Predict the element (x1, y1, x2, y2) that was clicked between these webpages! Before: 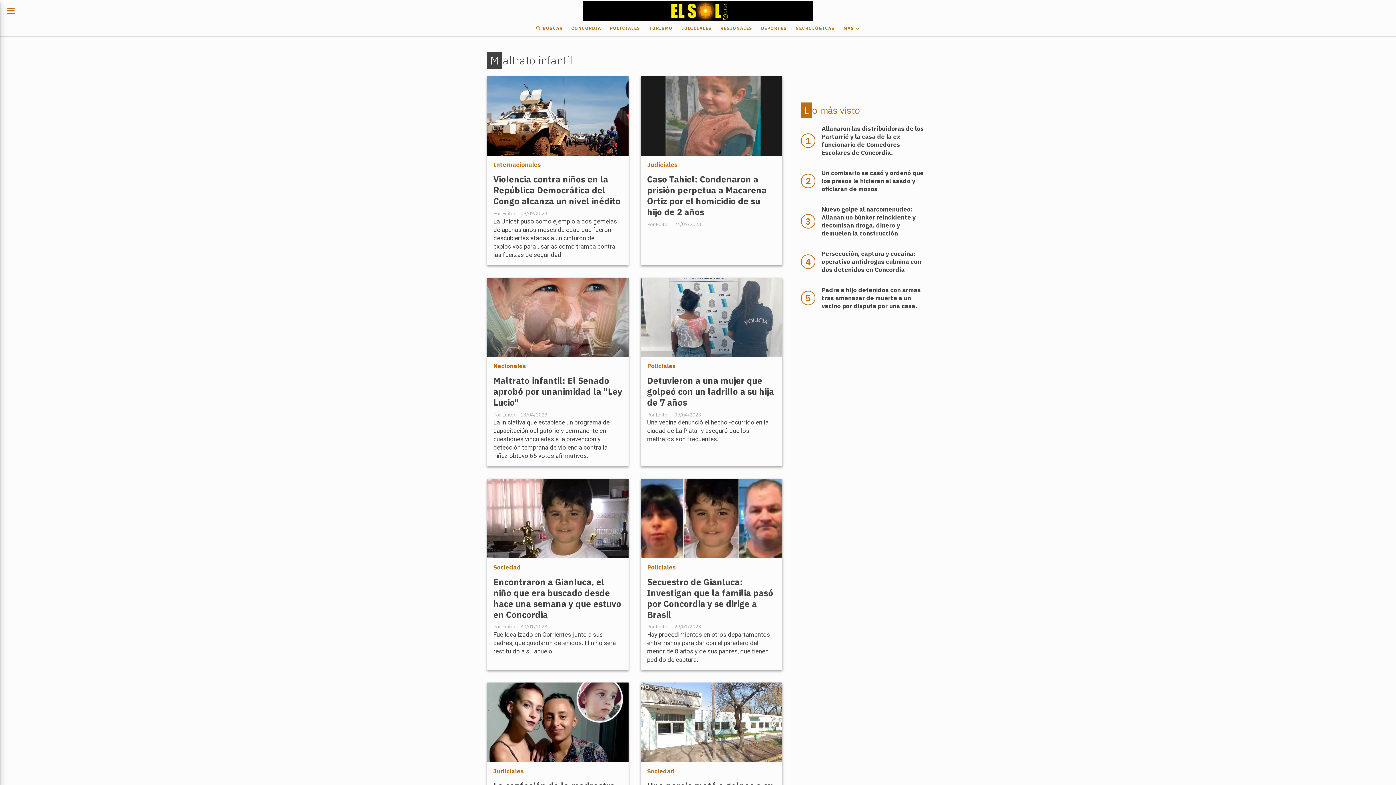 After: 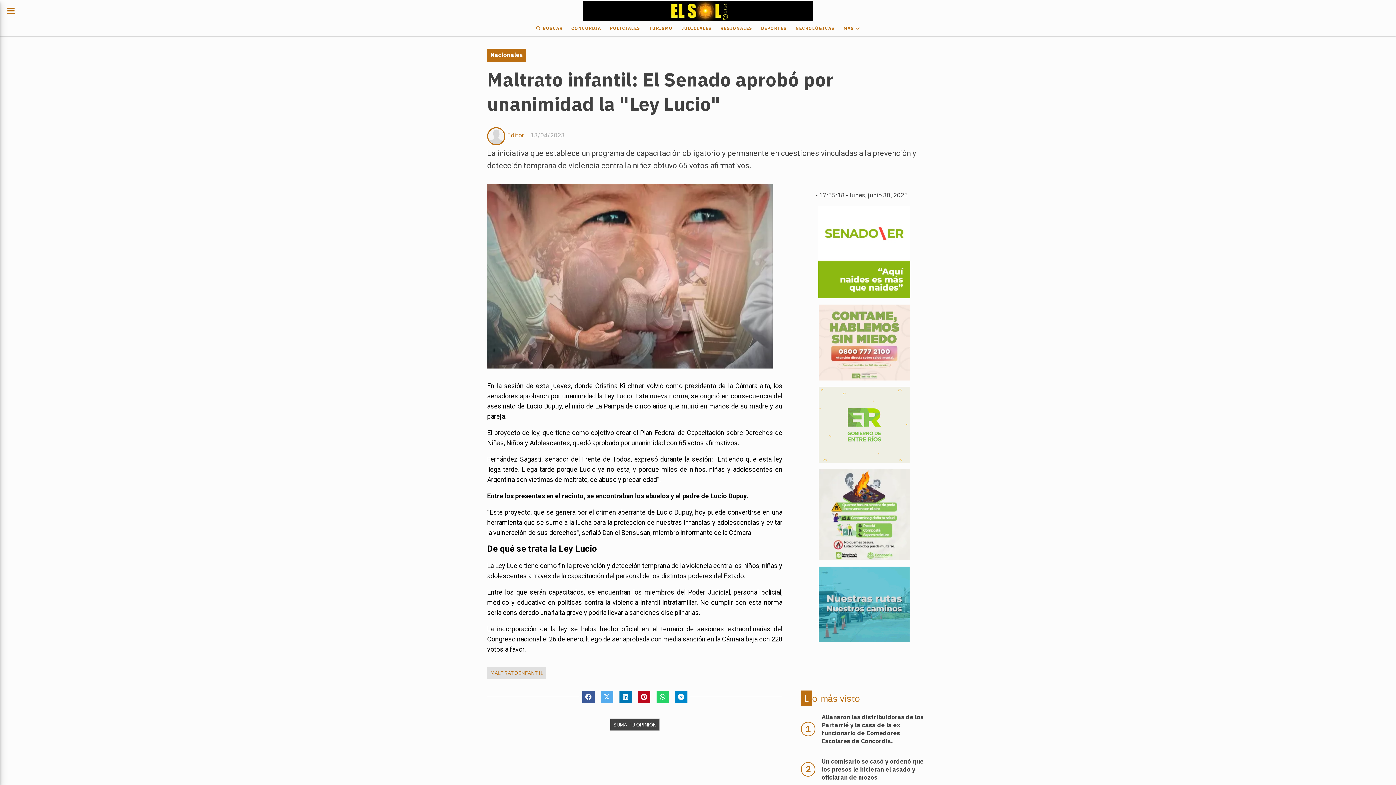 Action: bbox: (487, 277, 628, 357)